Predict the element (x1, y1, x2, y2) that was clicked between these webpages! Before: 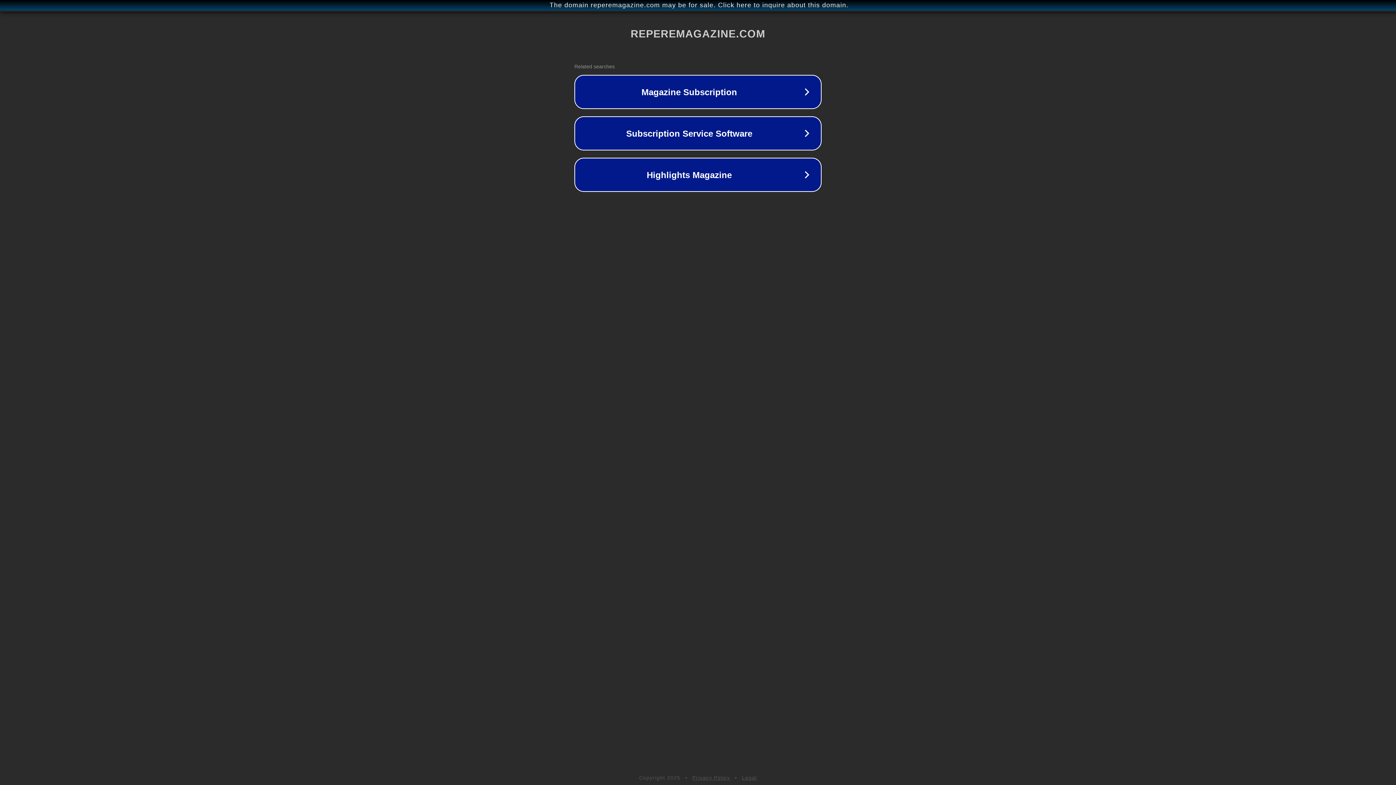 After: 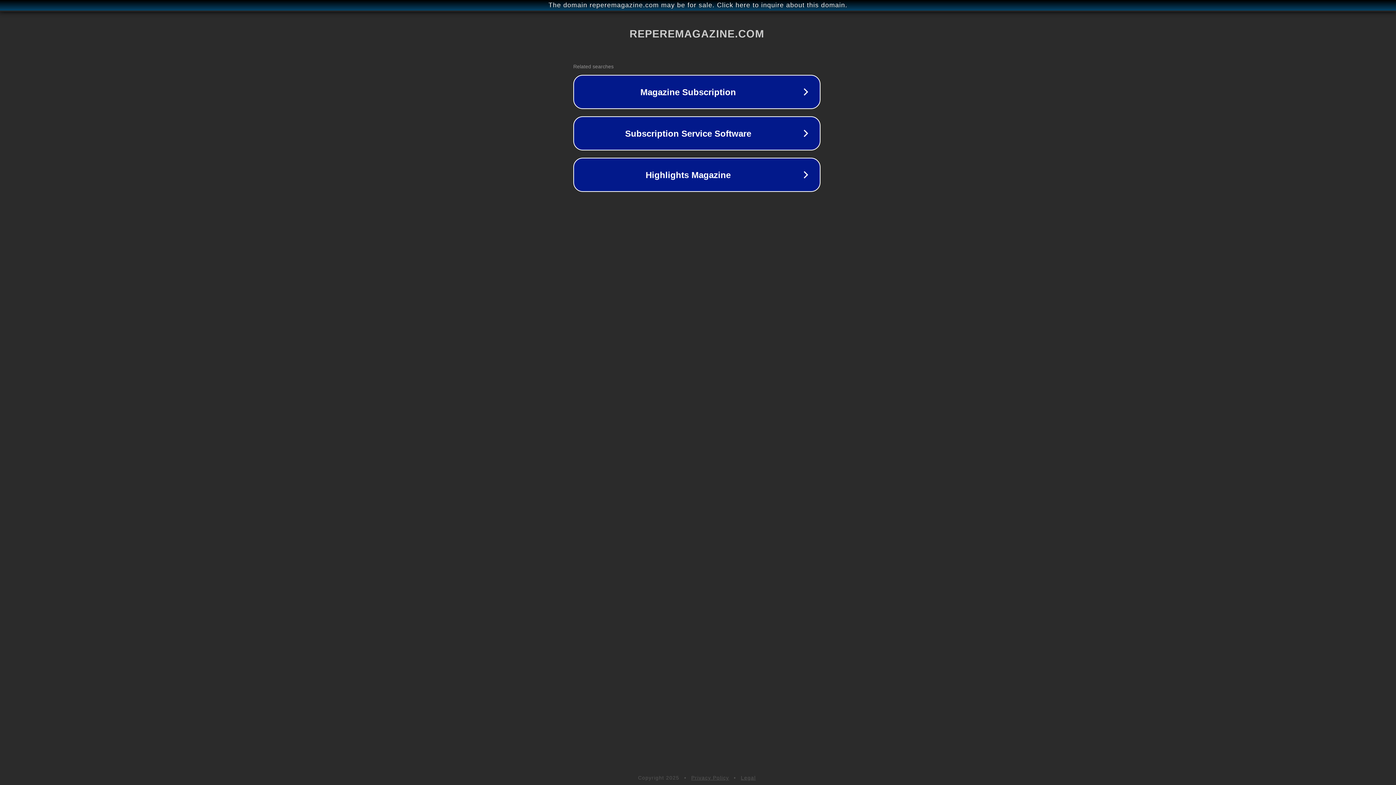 Action: label: The domain reperemagazine.com may be for sale. Click here to inquire about this domain. bbox: (1, 1, 1397, 9)